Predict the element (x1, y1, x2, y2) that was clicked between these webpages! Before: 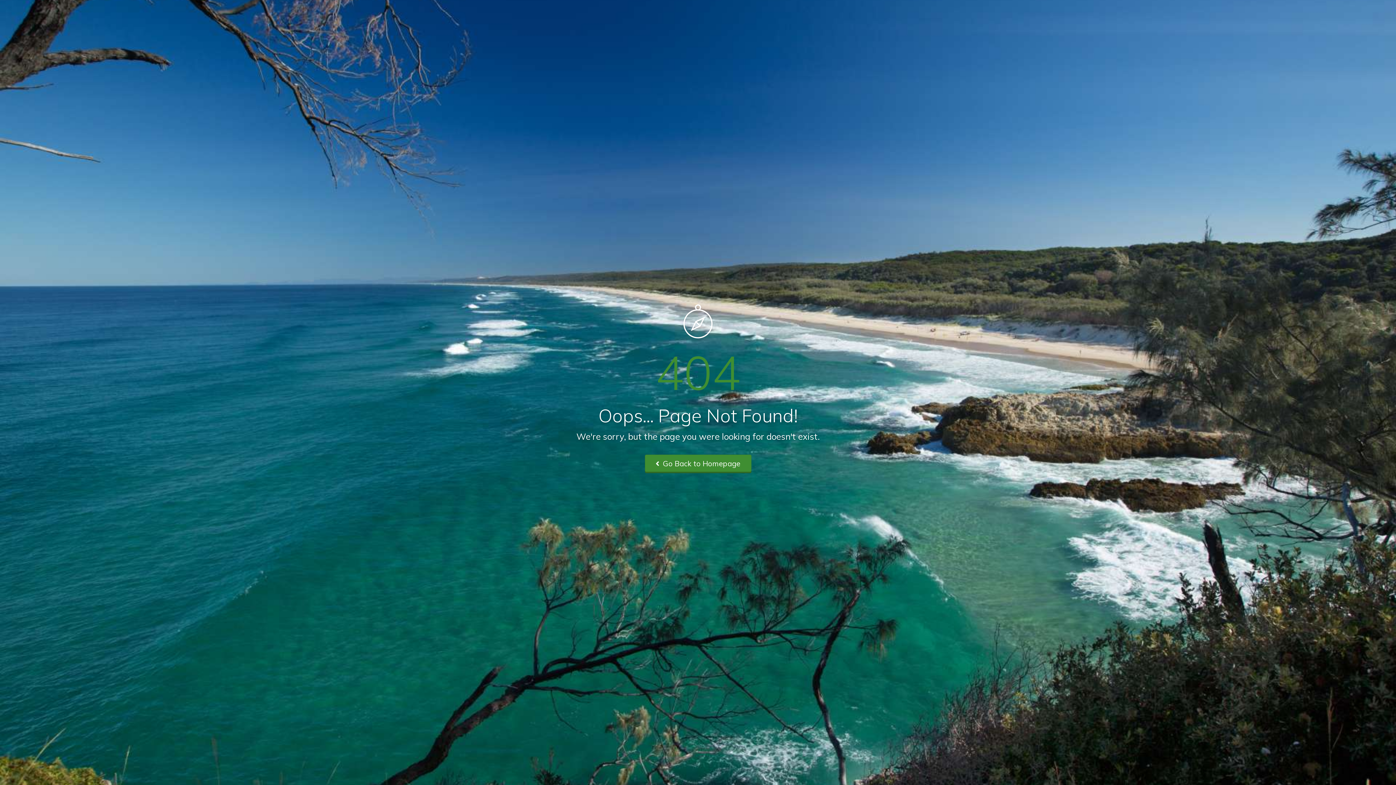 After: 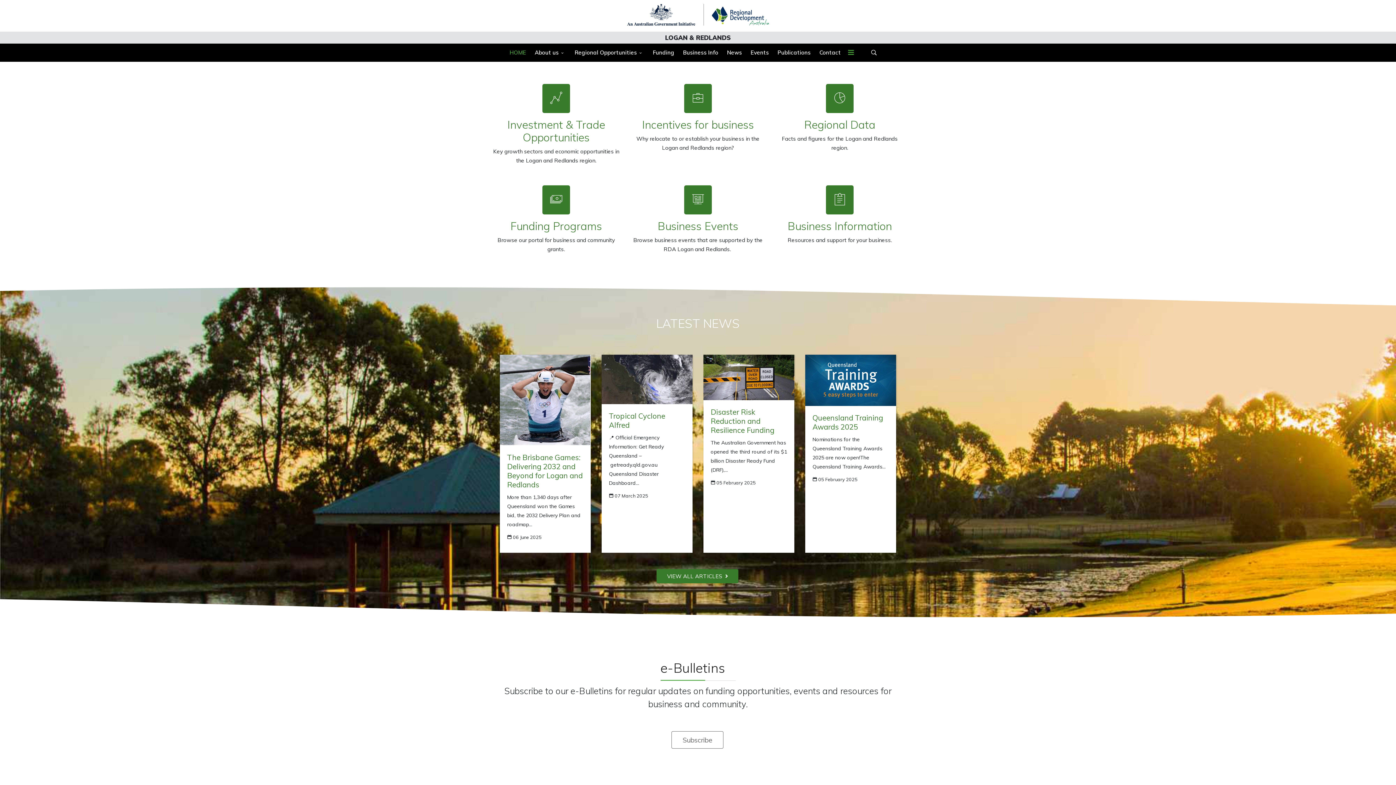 Action: label:  Go Back to Homepage bbox: (644, 454, 751, 473)